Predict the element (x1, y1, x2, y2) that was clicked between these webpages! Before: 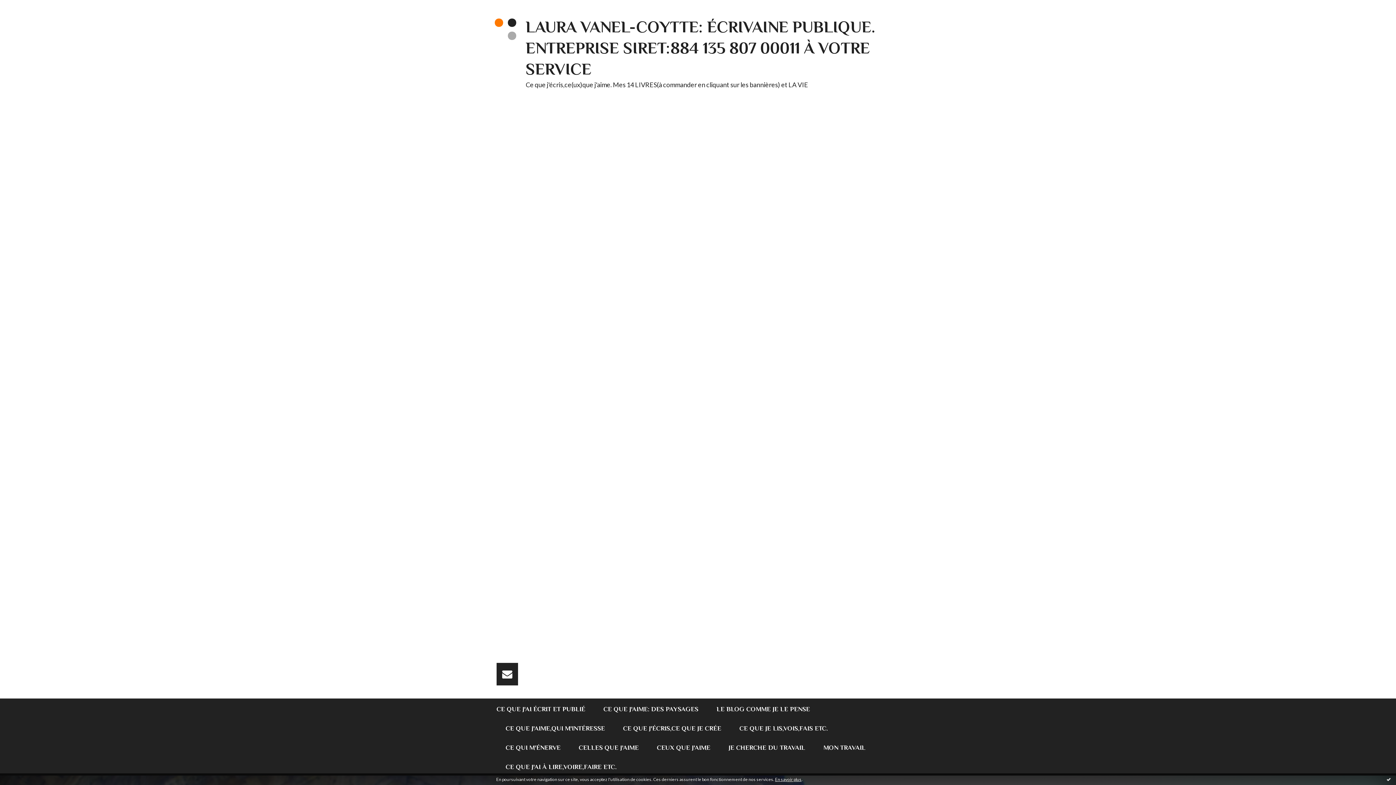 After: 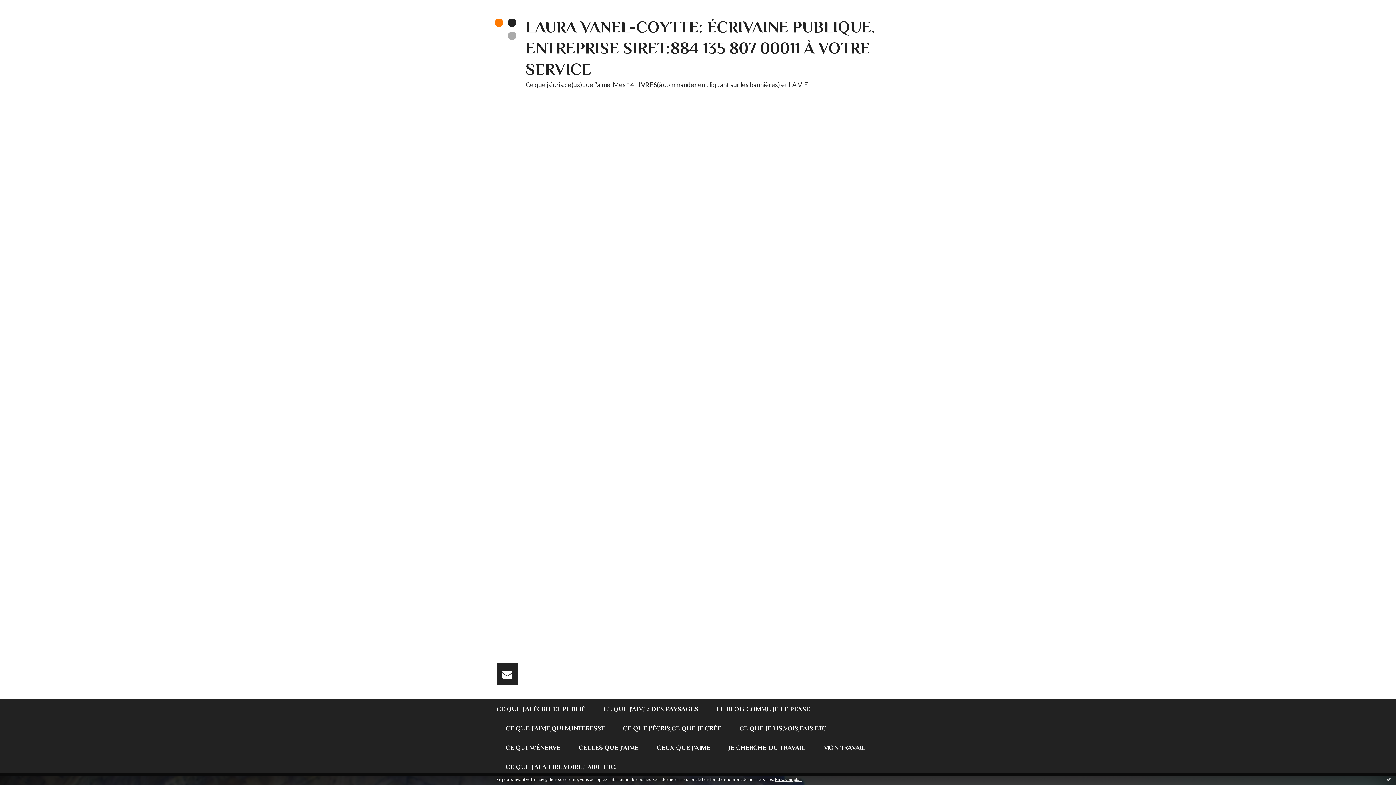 Action: label: CE QUI M'ÉNERVE bbox: (505, 737, 560, 756)